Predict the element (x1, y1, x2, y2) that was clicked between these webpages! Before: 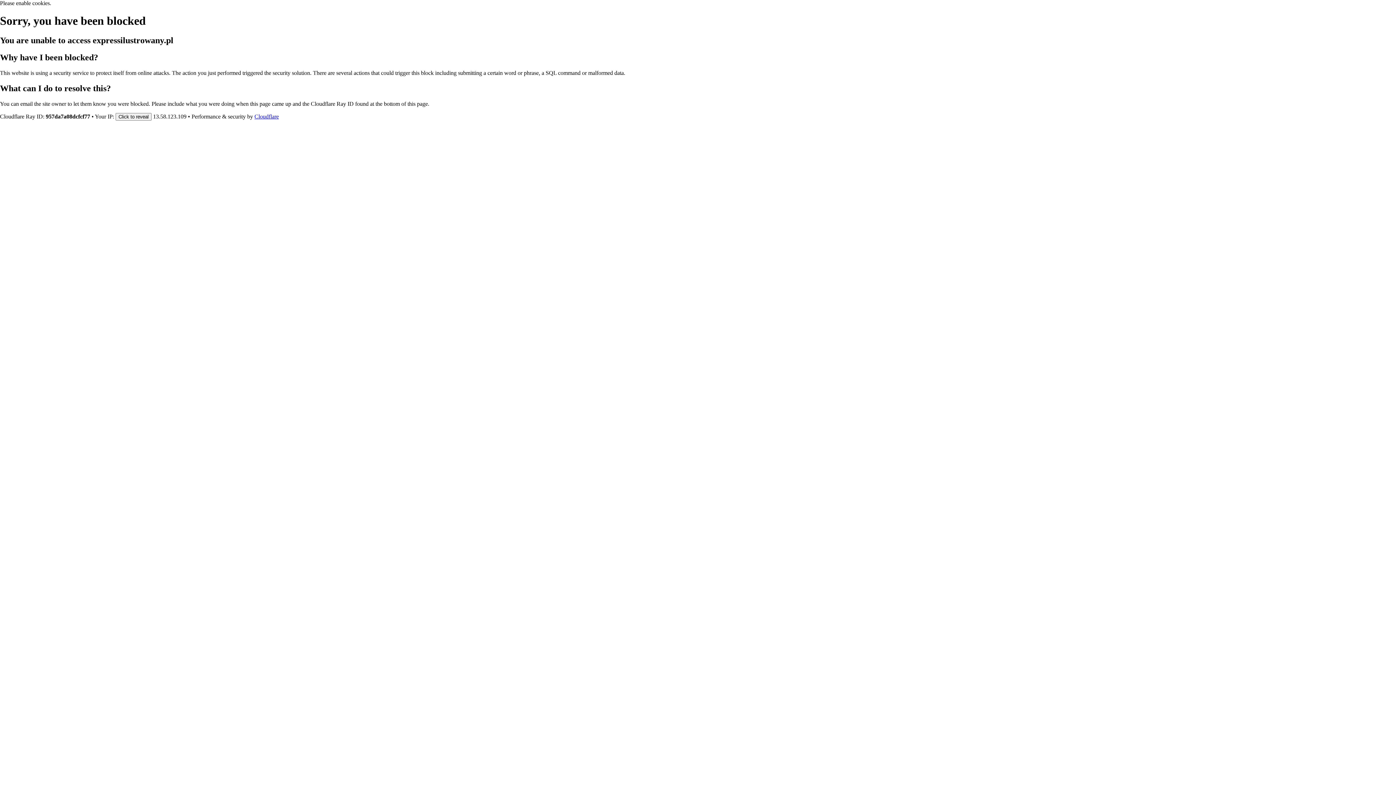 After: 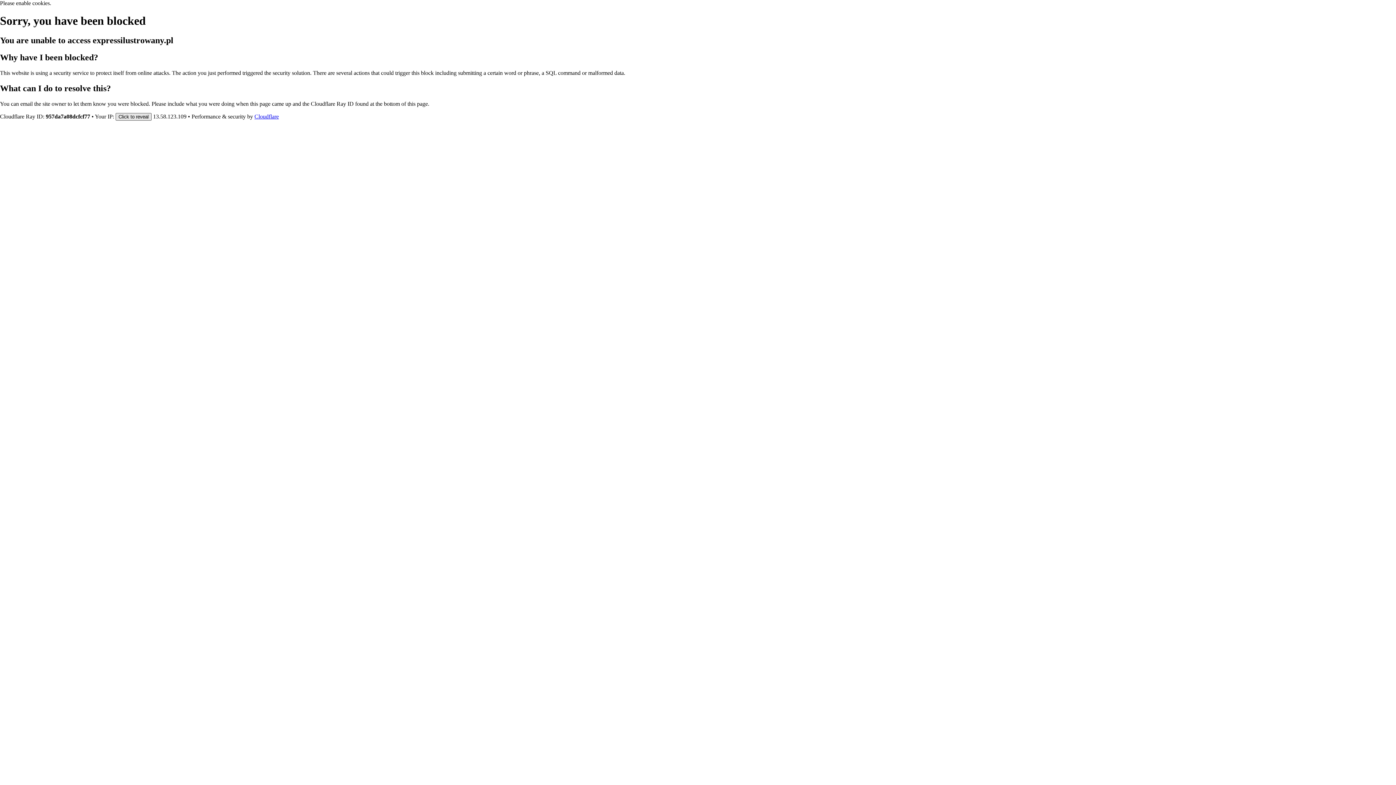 Action: label: Click to reveal bbox: (115, 112, 151, 120)